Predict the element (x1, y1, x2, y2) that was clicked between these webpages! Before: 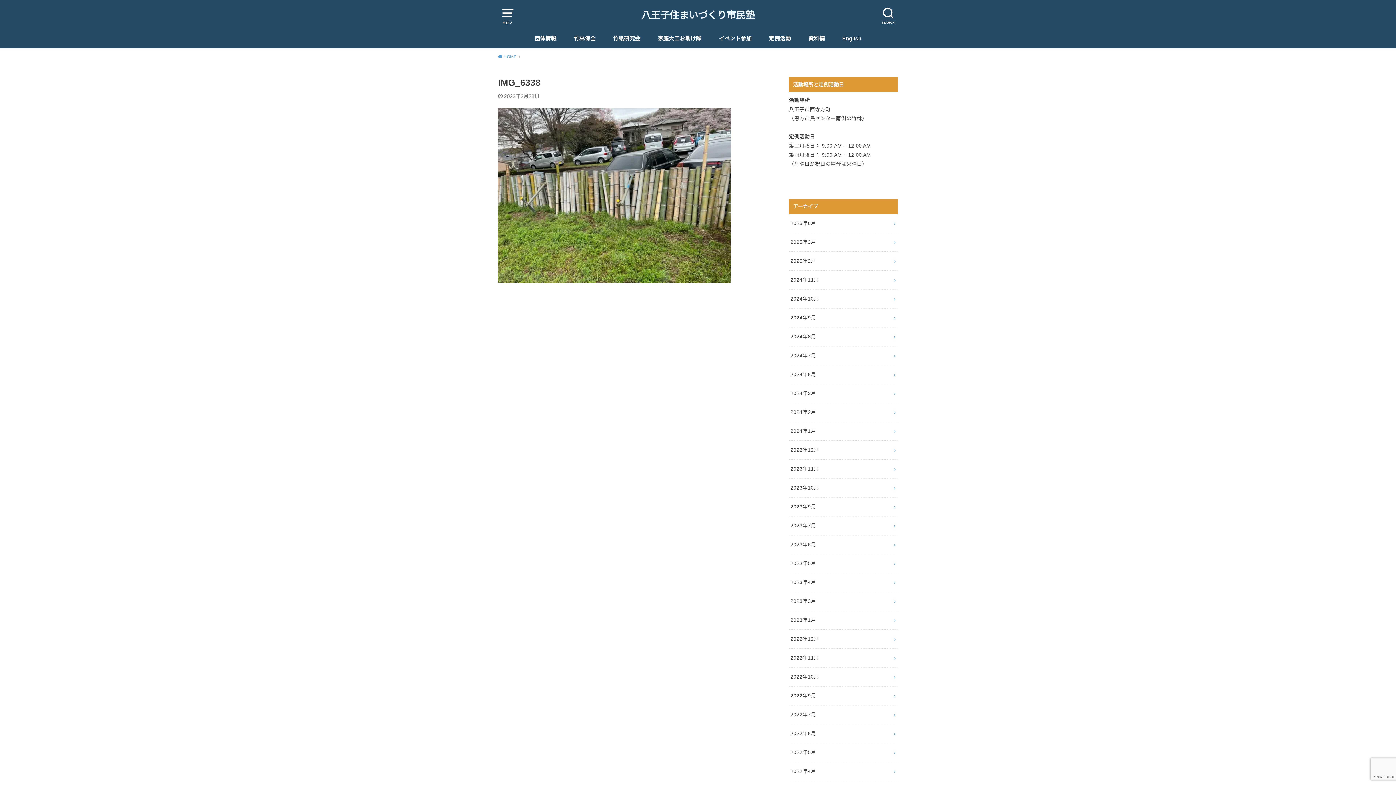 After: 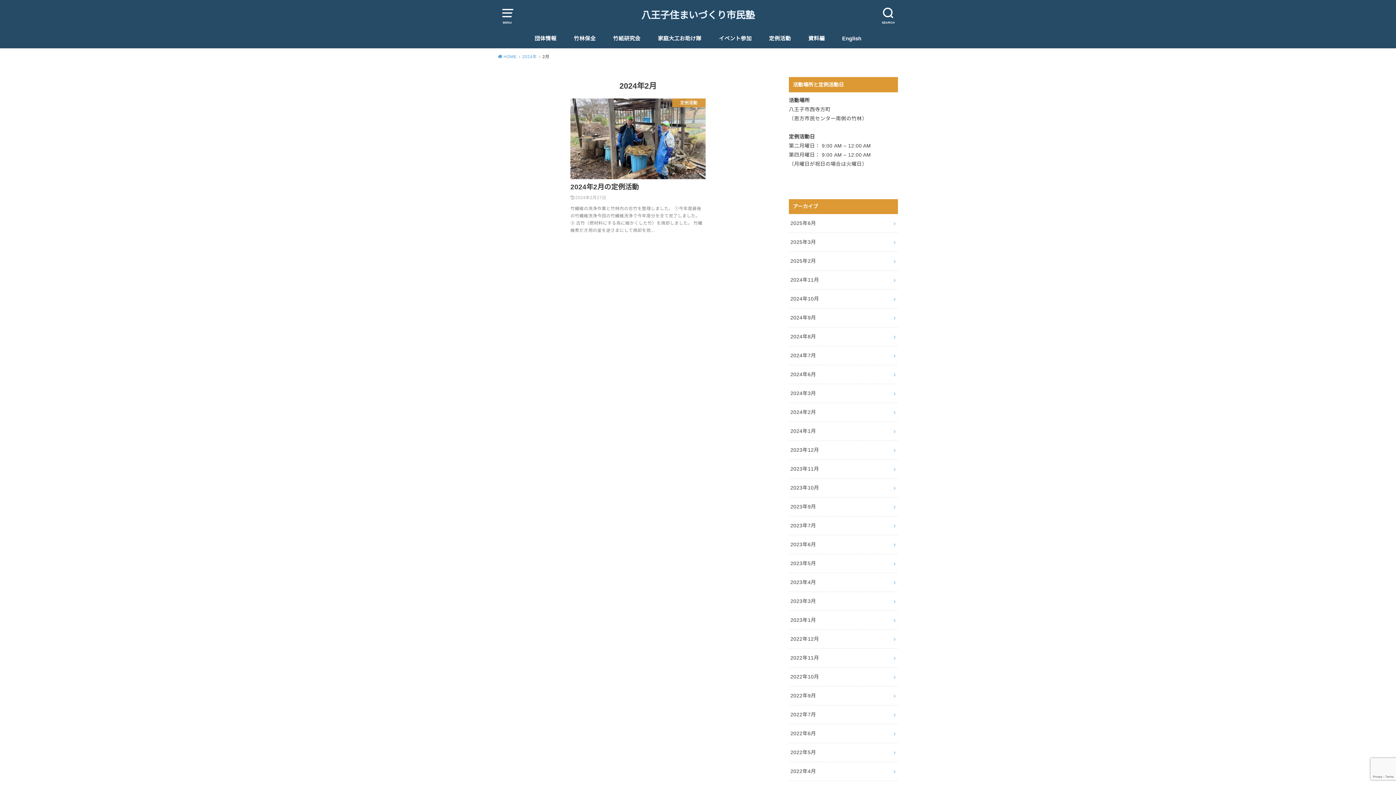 Action: bbox: (789, 403, 898, 421) label: 2024年2月